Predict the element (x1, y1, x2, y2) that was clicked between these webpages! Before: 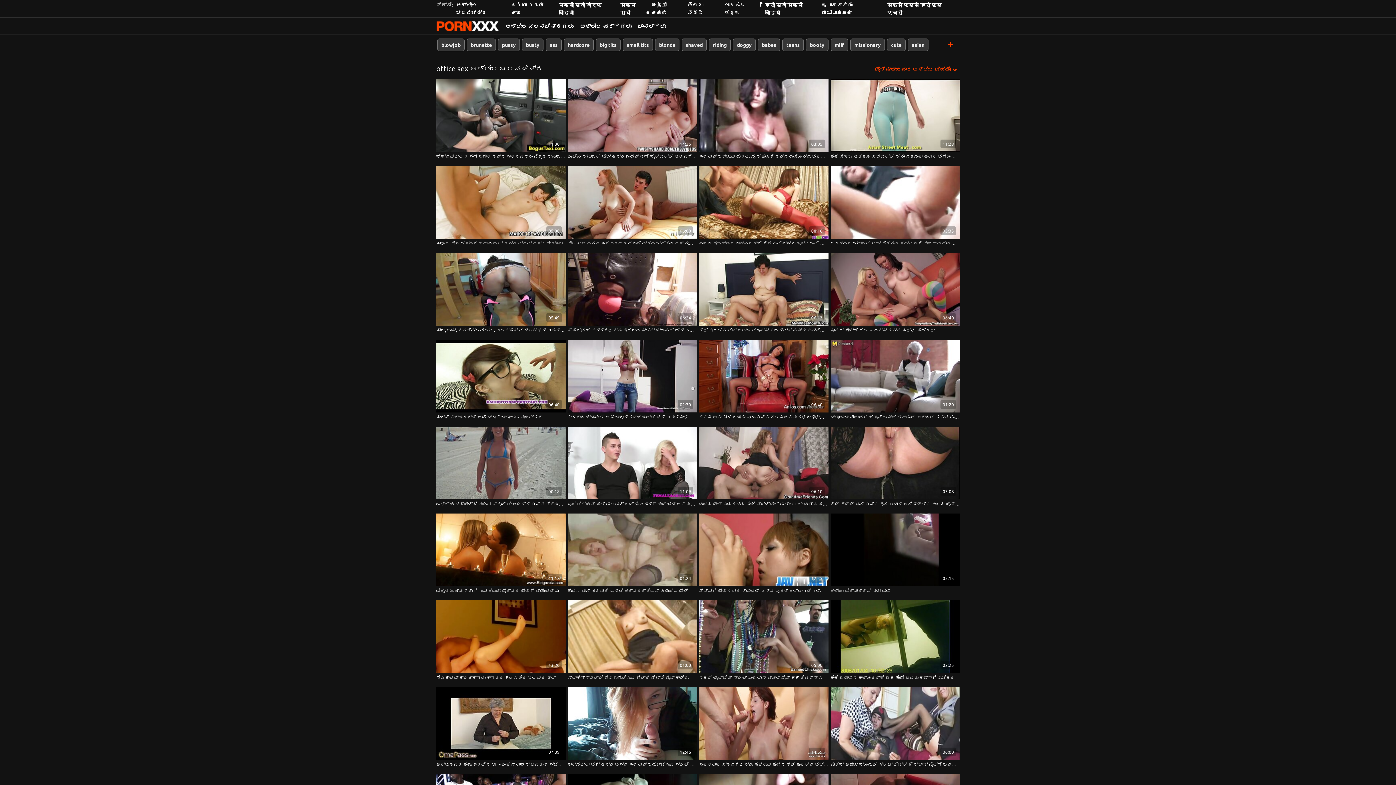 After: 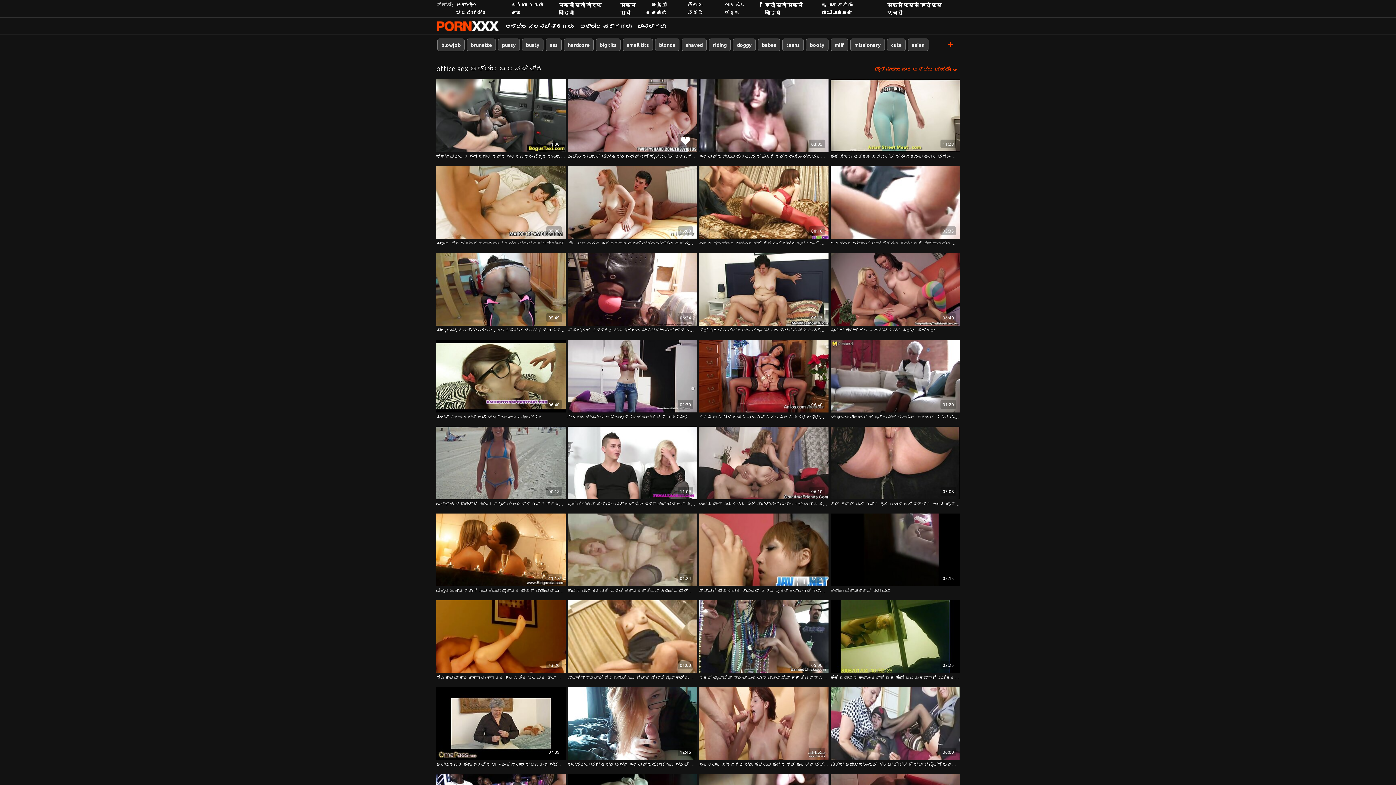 Action: bbox: (567, 79, 697, 151) label: ಬಗ್ಗೆ ವೀಡಿಯೊ ವೀಕ್ಷಿಸಿ  ಲೂಟಿಯ ಶ್ಯಾಮಲೆ ಬೇಬ್ ತನ್ನ ಮಫಿನ್ ಡಾಗಿ ಶೈಲಿಯಲ್ಲಿ ಆಳವಾಗಿ ಸುತ್ತಿಗೆಯನ್ನು ಪಡೆಯುತ್ತಿದ್ದಾಳೆ